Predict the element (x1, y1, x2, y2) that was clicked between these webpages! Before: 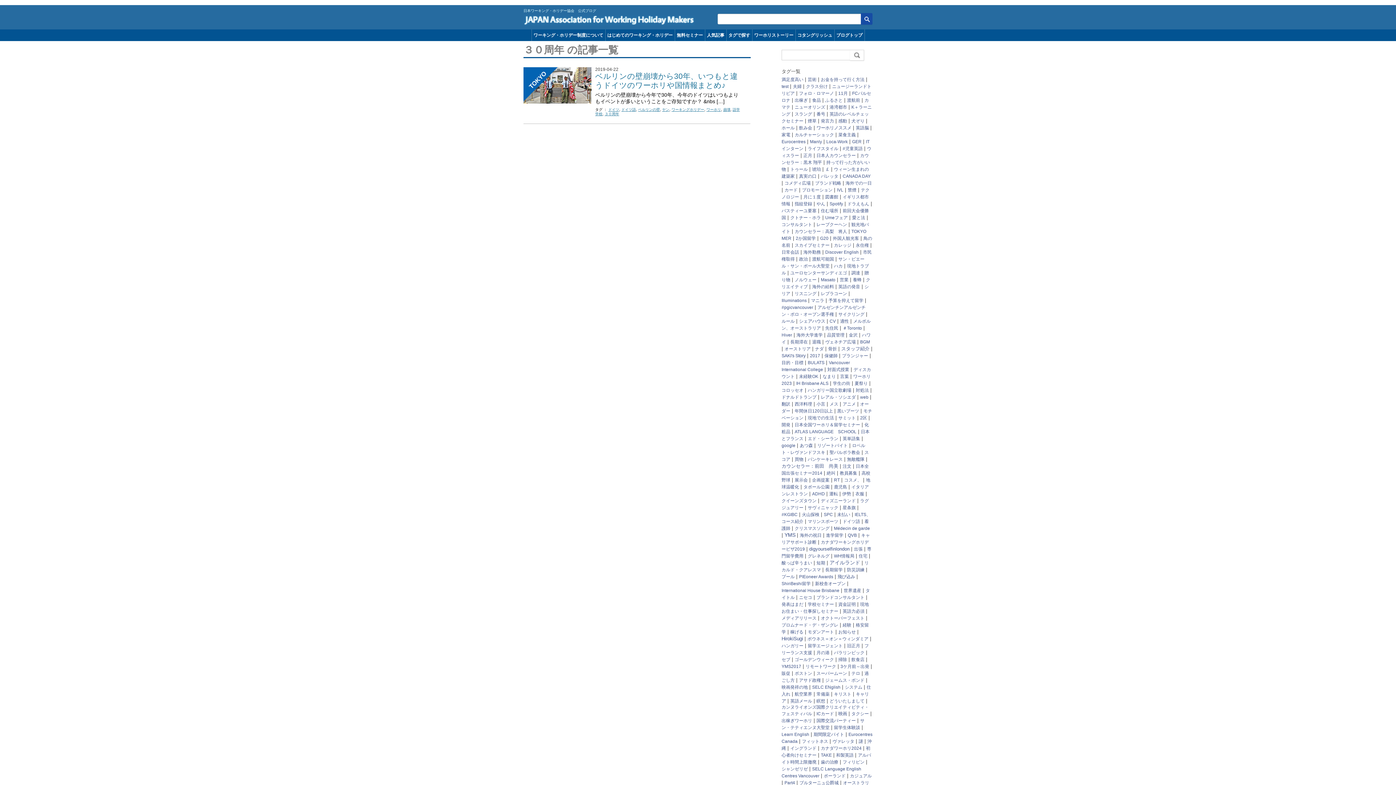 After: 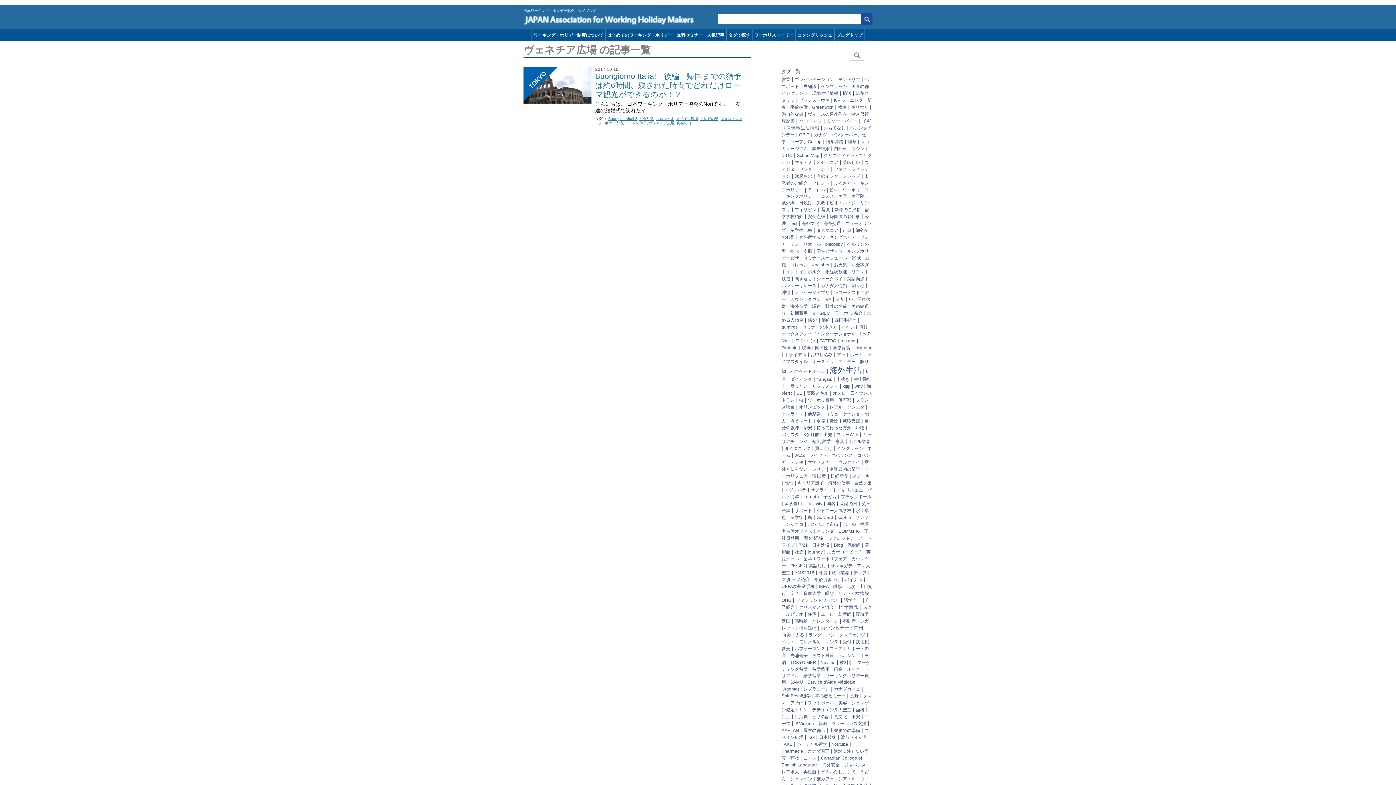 Action: bbox: (825, 339, 856, 344) label: ヴェネチア広場